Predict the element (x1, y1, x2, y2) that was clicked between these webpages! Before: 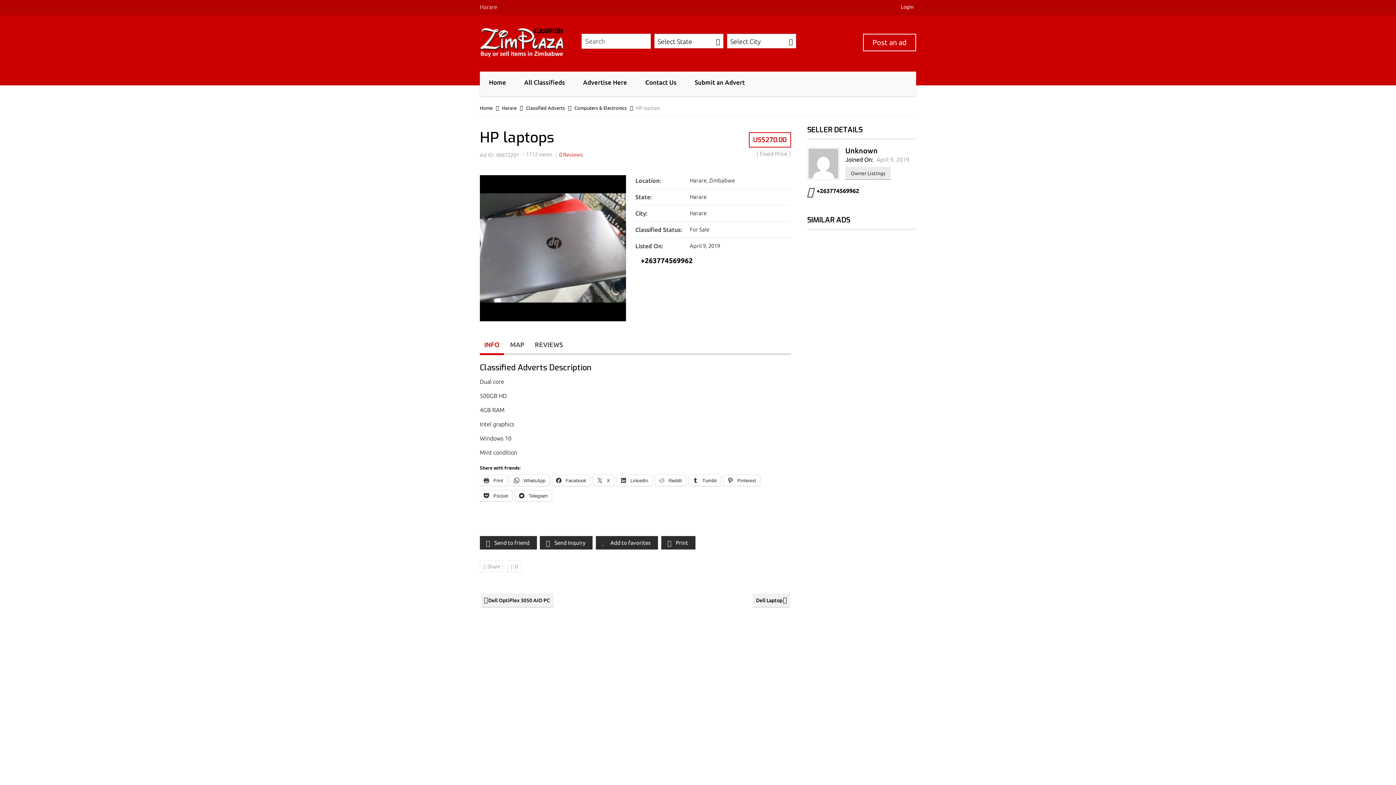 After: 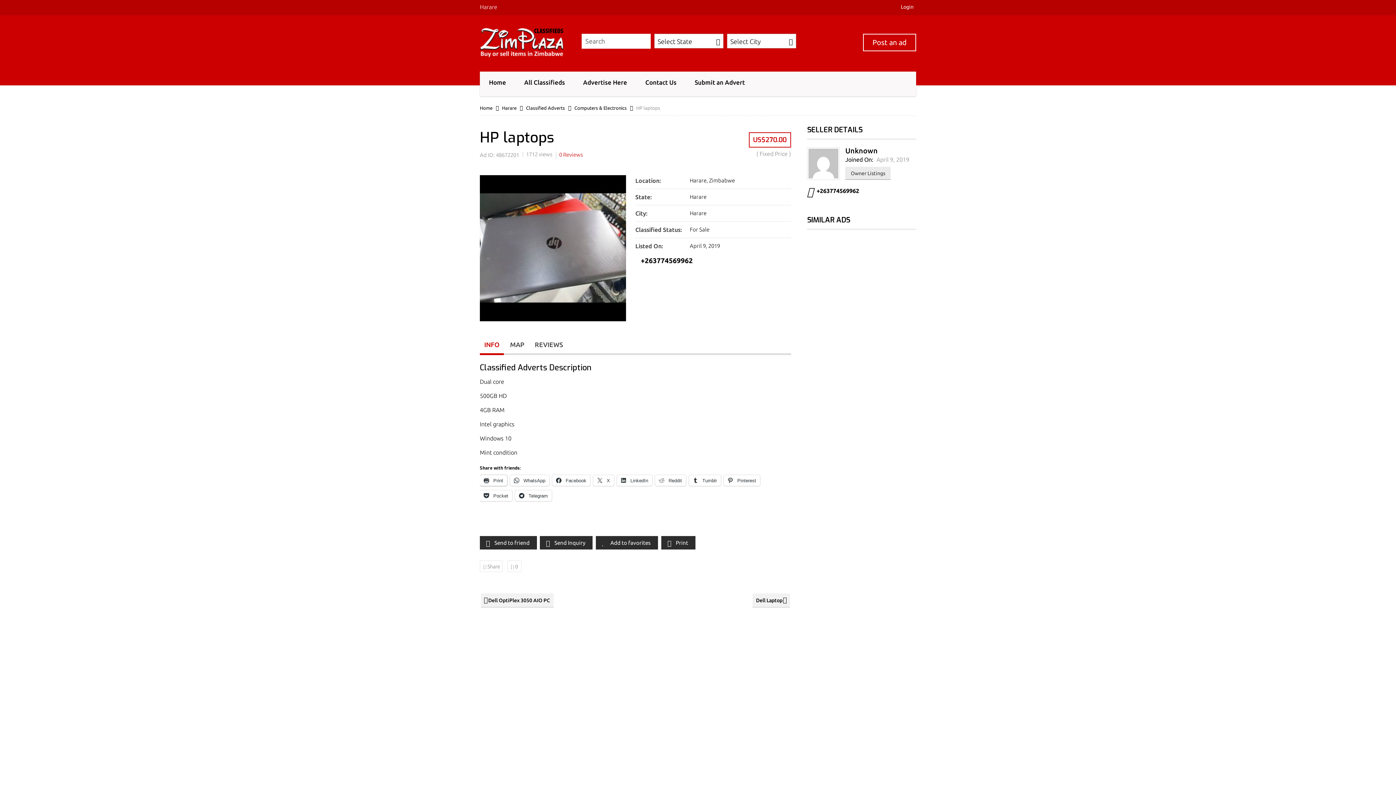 Action: label:  Print bbox: (480, 475, 507, 486)